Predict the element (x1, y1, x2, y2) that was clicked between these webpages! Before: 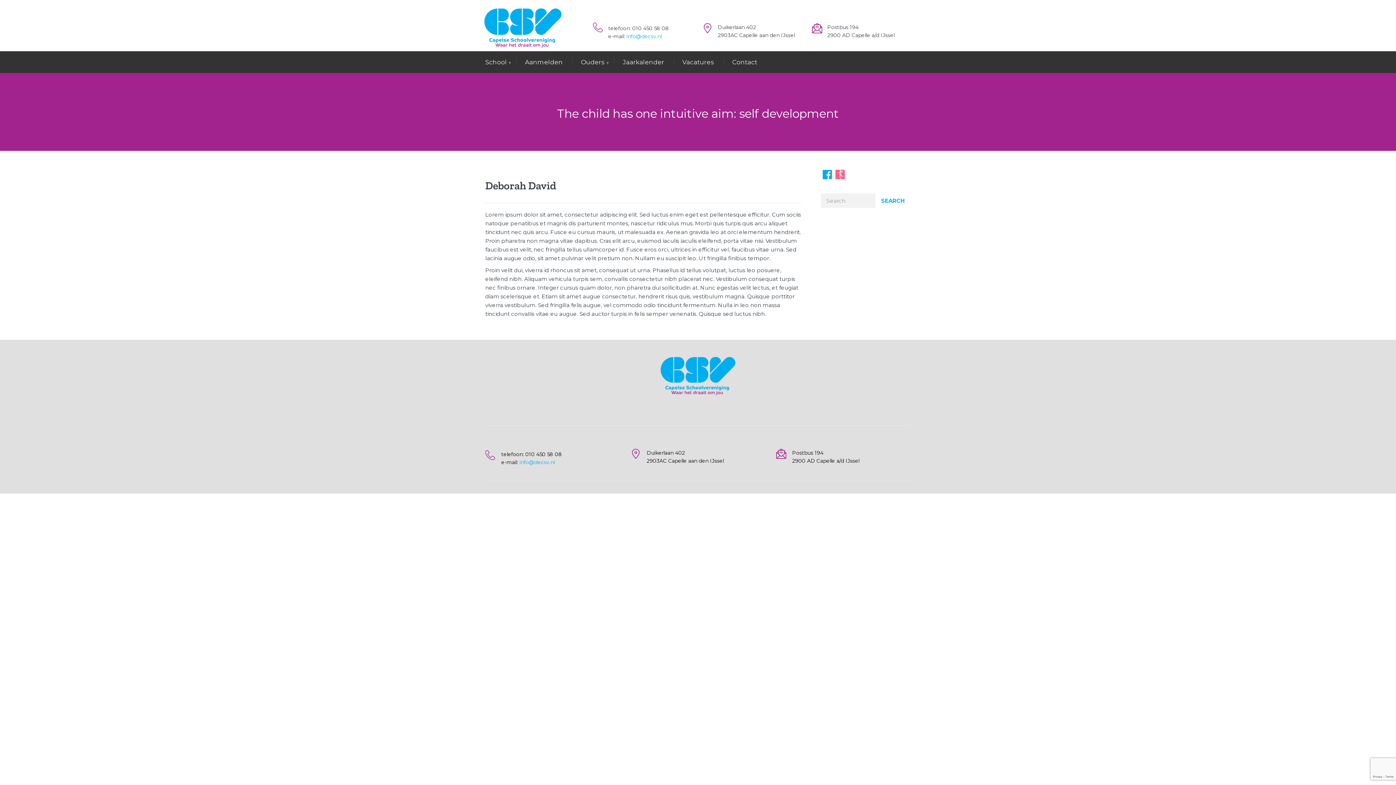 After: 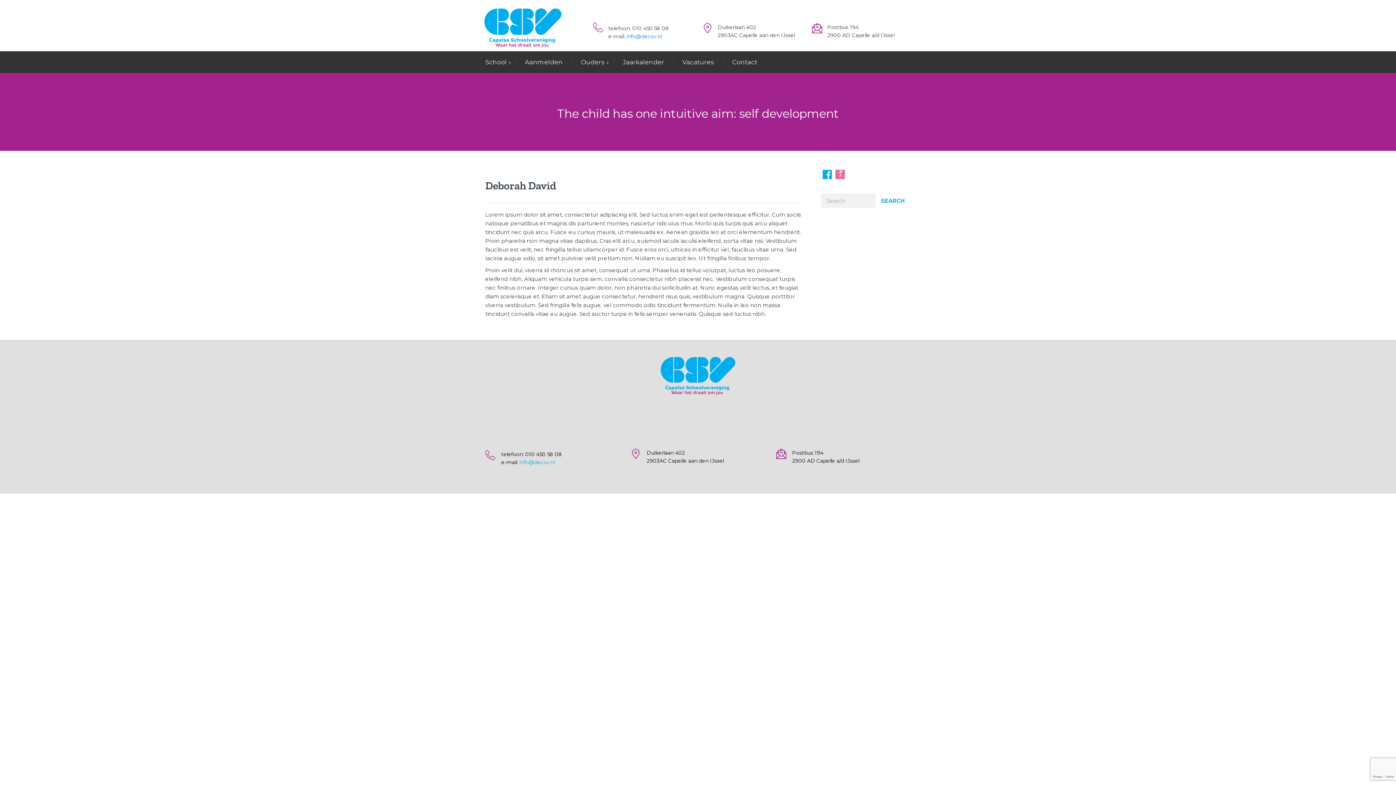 Action: bbox: (626, 32, 661, 39) label: info@decsv.nl